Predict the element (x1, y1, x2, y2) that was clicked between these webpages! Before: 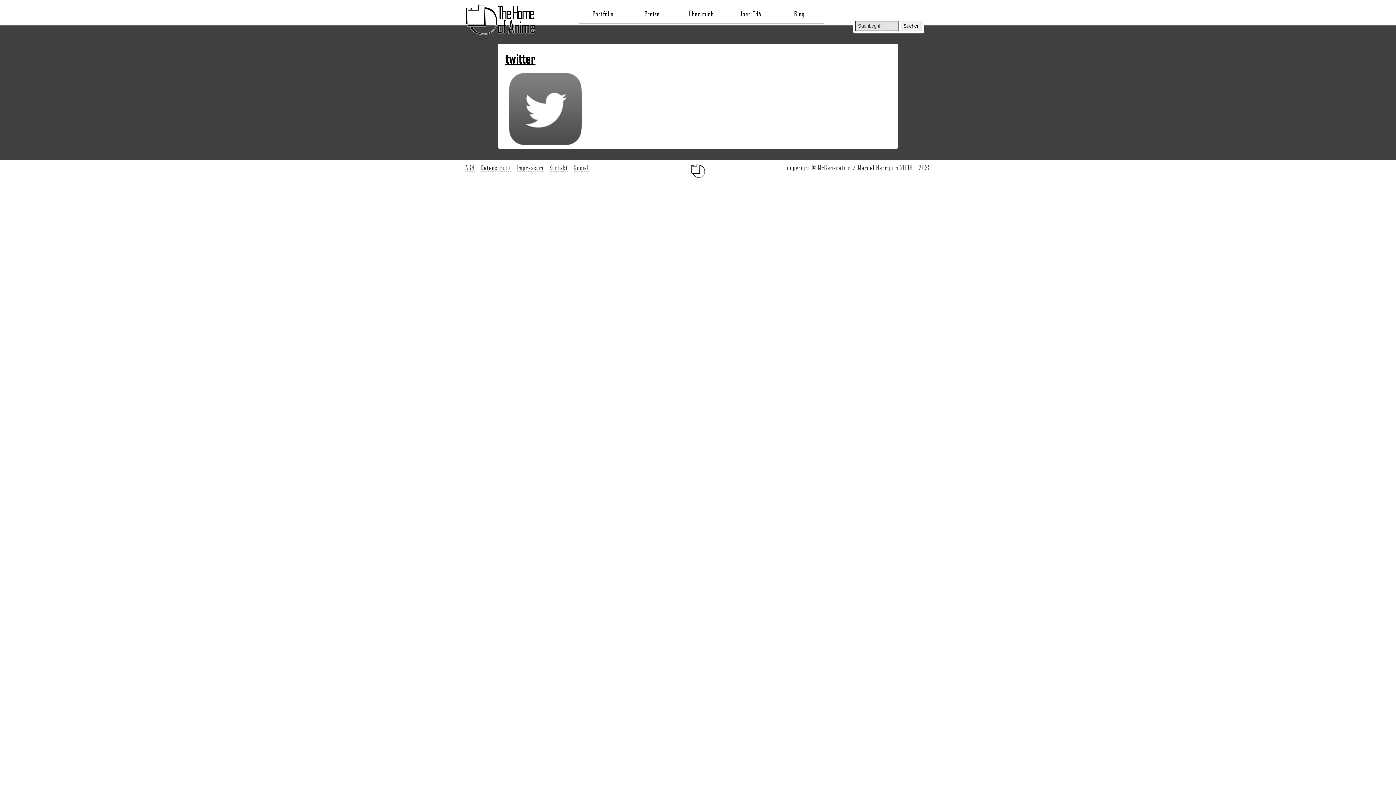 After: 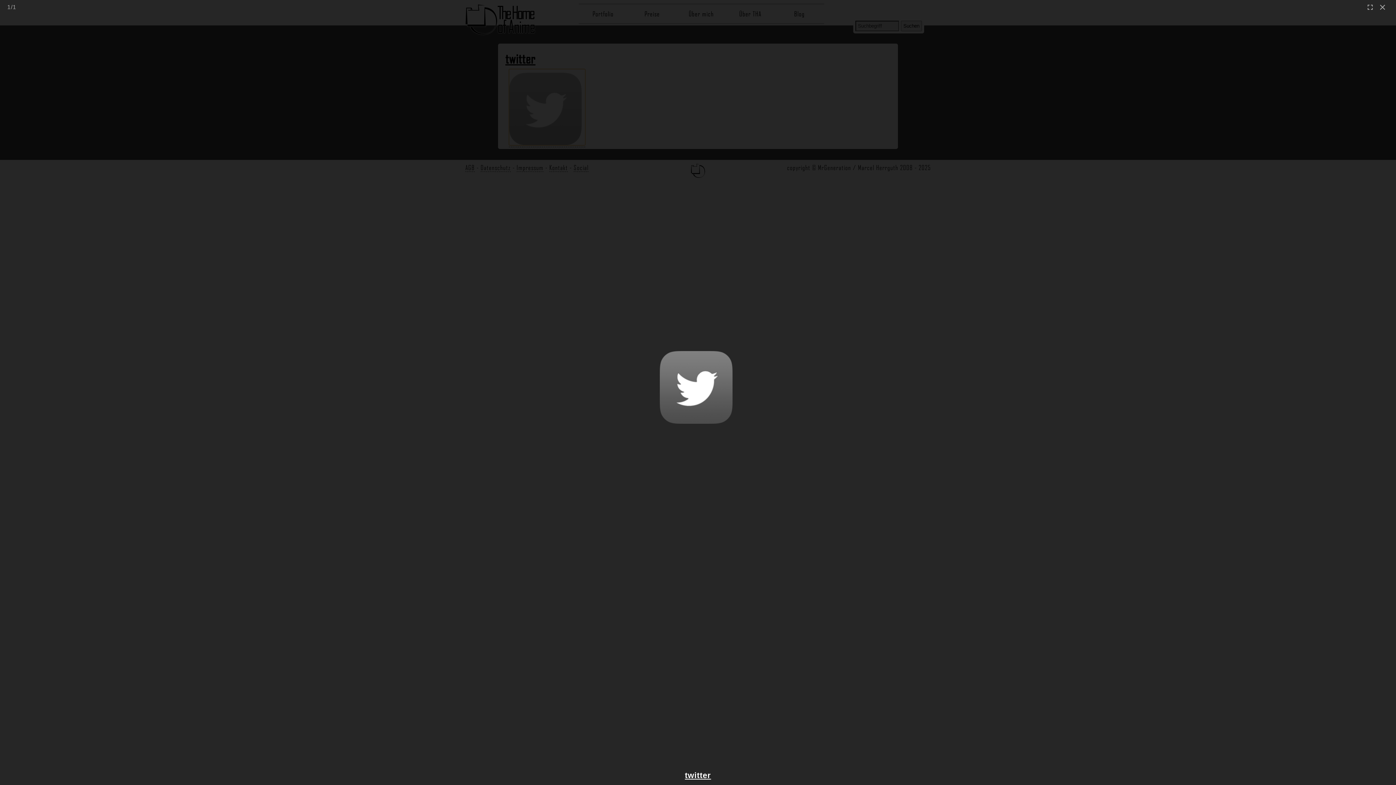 Action: bbox: (509, 138, 585, 147)